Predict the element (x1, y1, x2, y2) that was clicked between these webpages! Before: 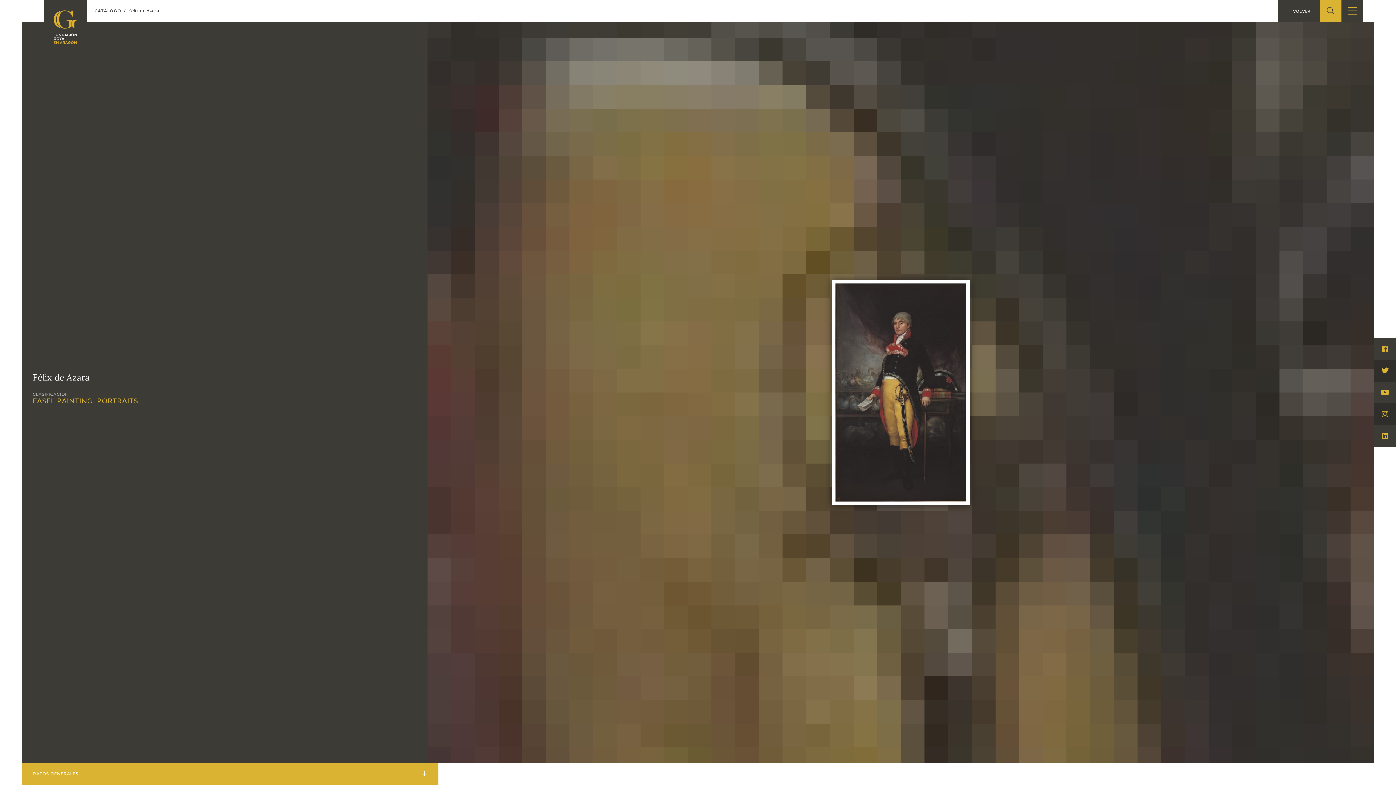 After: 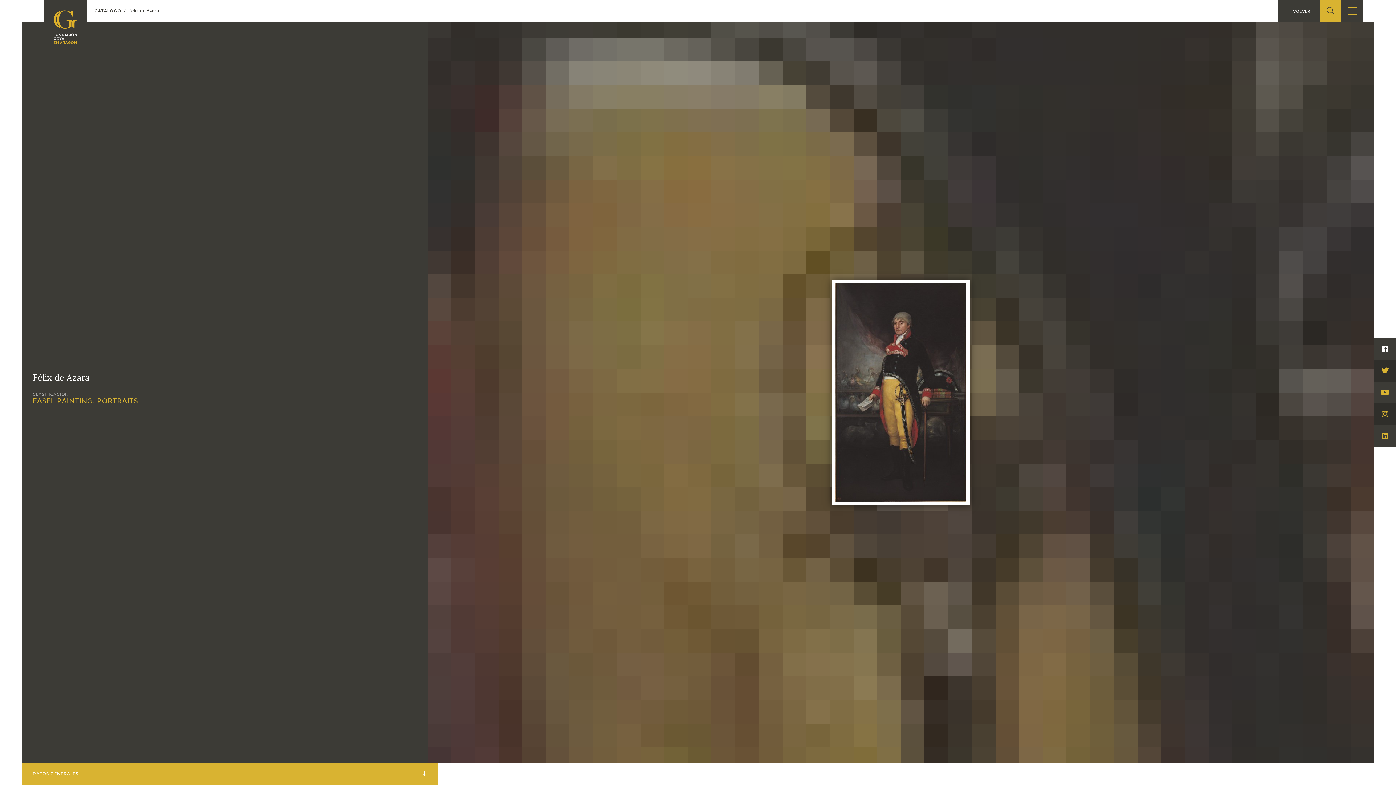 Action: label: Visita Facebook bbox: (1374, 338, 1396, 360)